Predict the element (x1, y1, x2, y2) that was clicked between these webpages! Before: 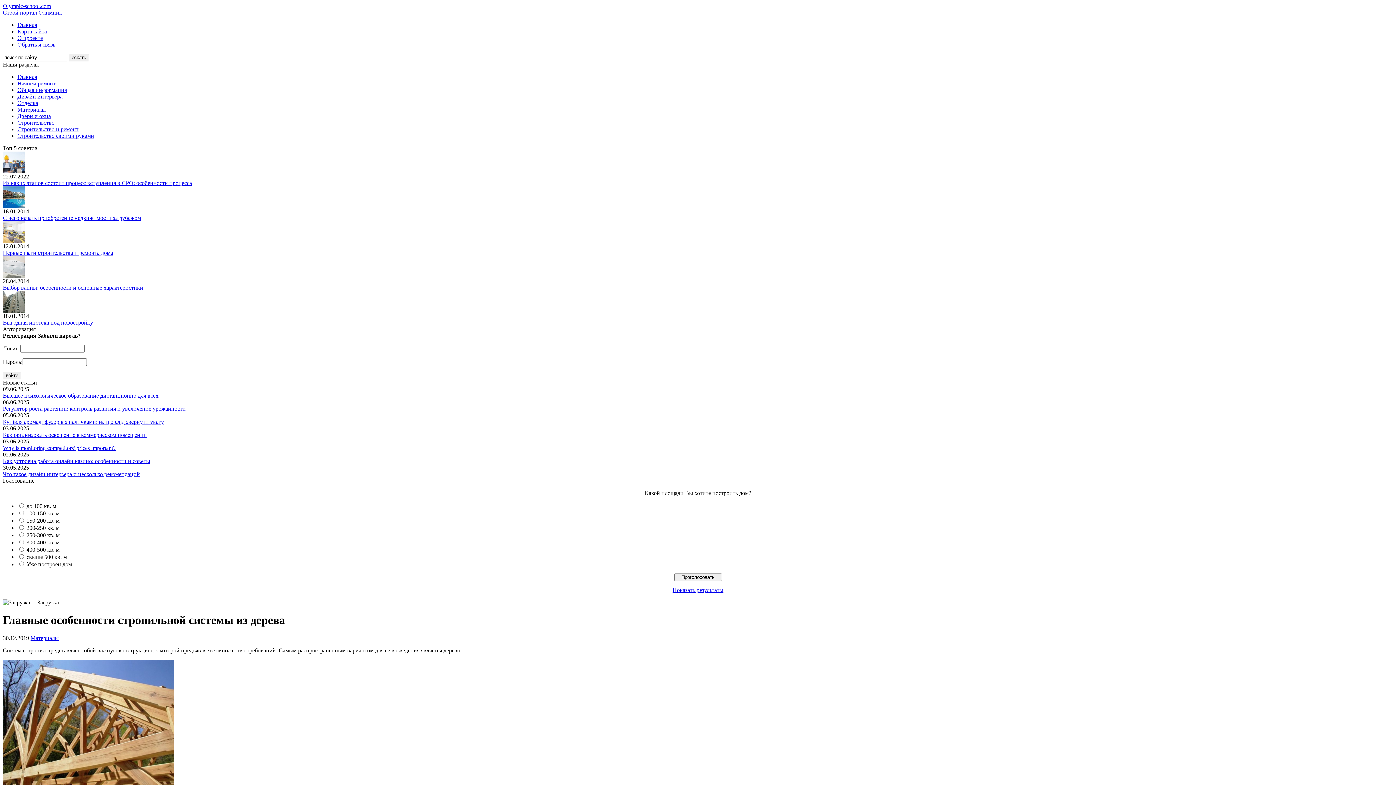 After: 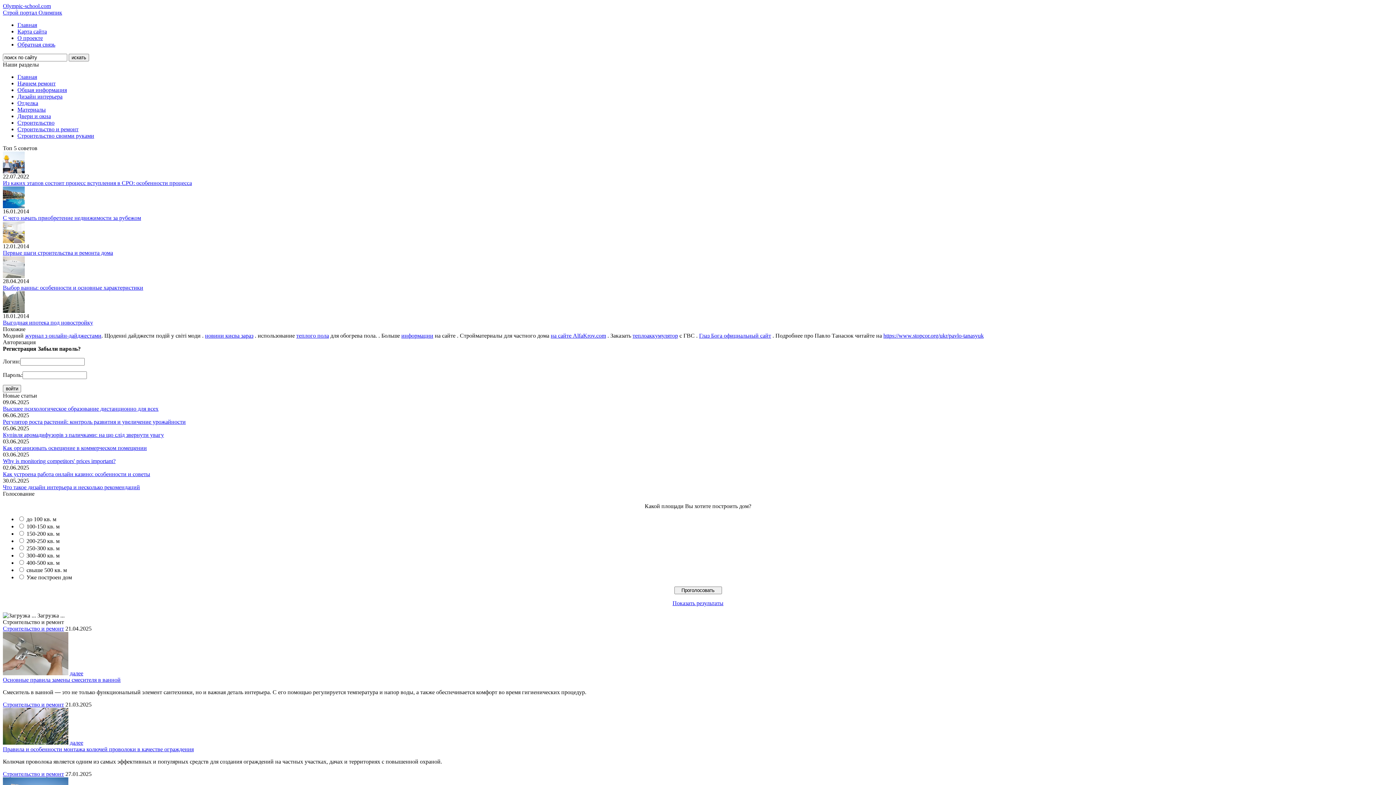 Action: bbox: (17, 126, 78, 132) label: Строительство и ремонт